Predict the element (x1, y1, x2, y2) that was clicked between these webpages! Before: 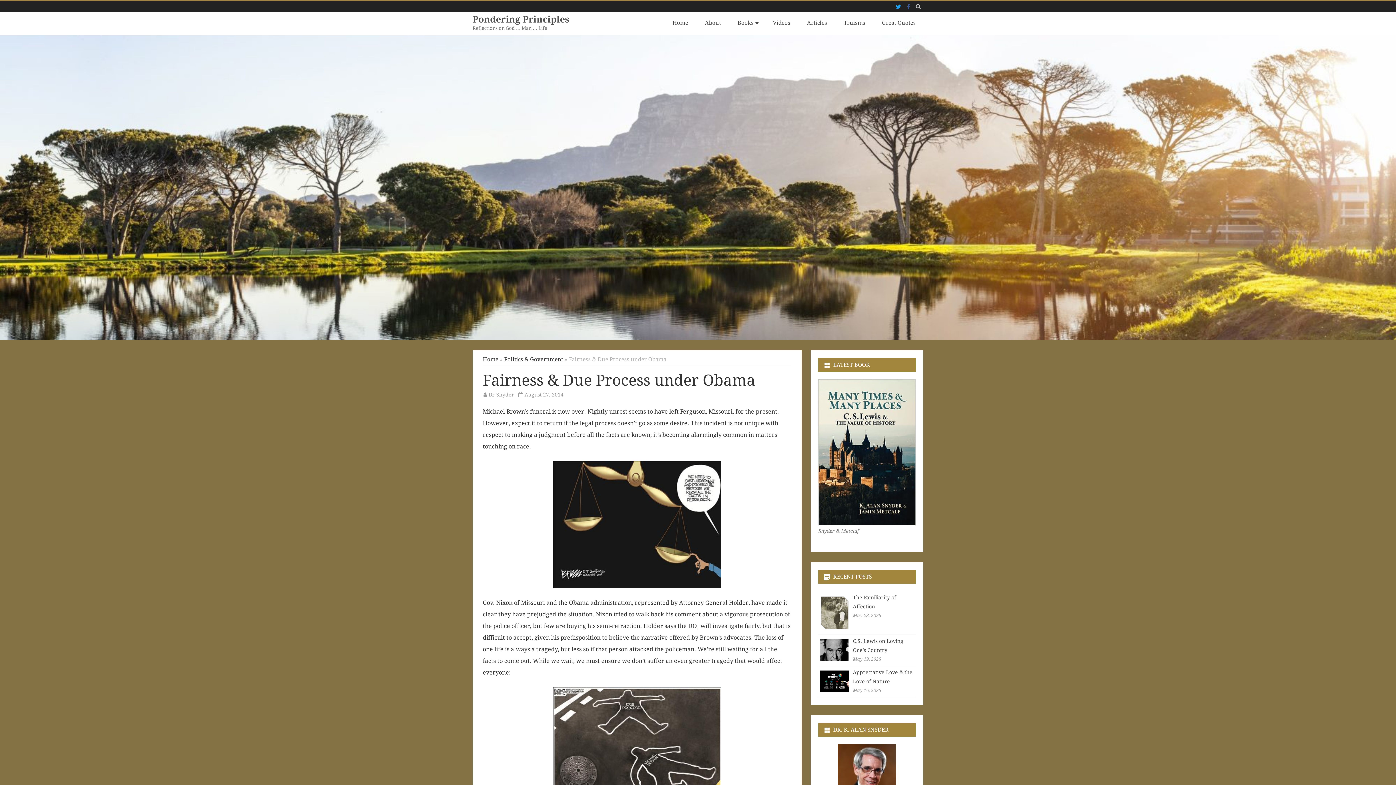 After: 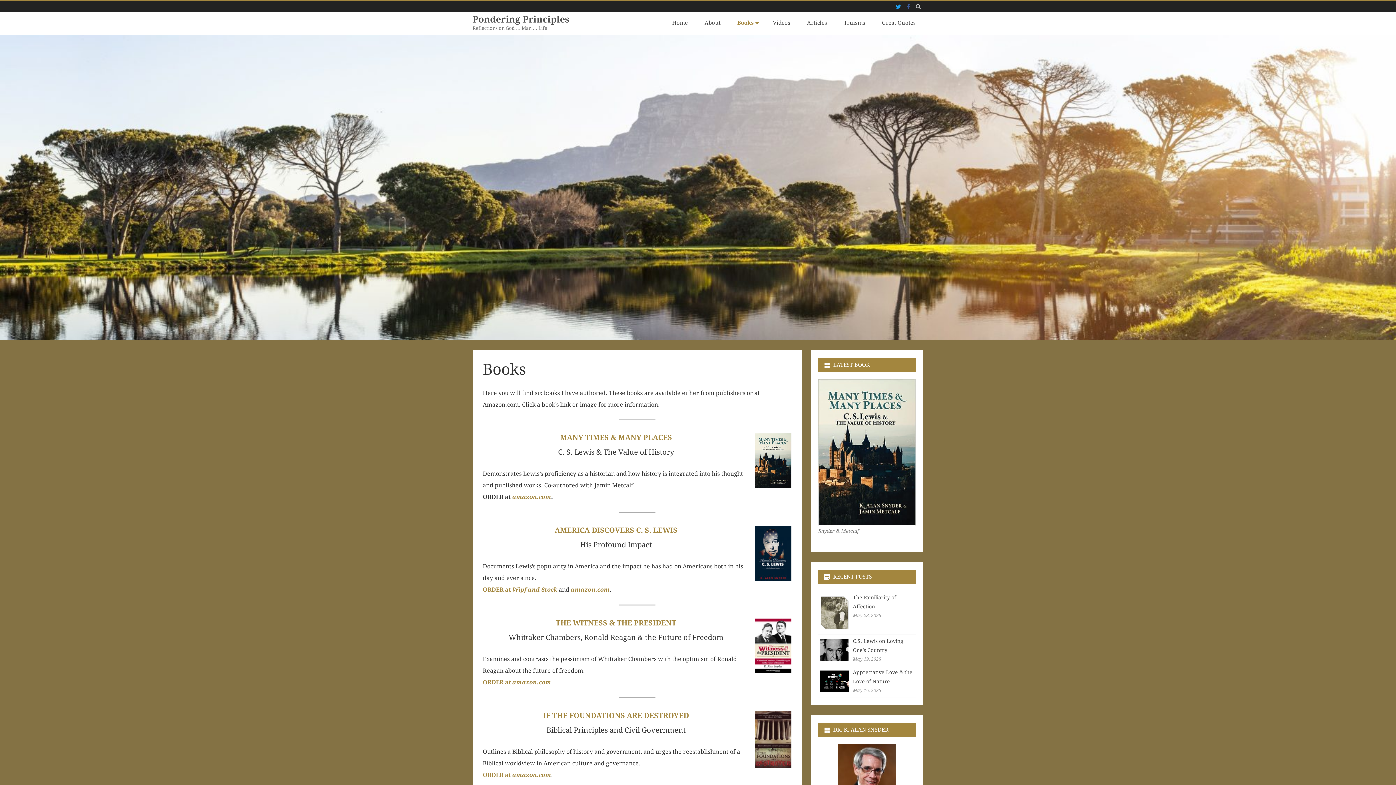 Action: bbox: (730, 14, 764, 31) label: Books